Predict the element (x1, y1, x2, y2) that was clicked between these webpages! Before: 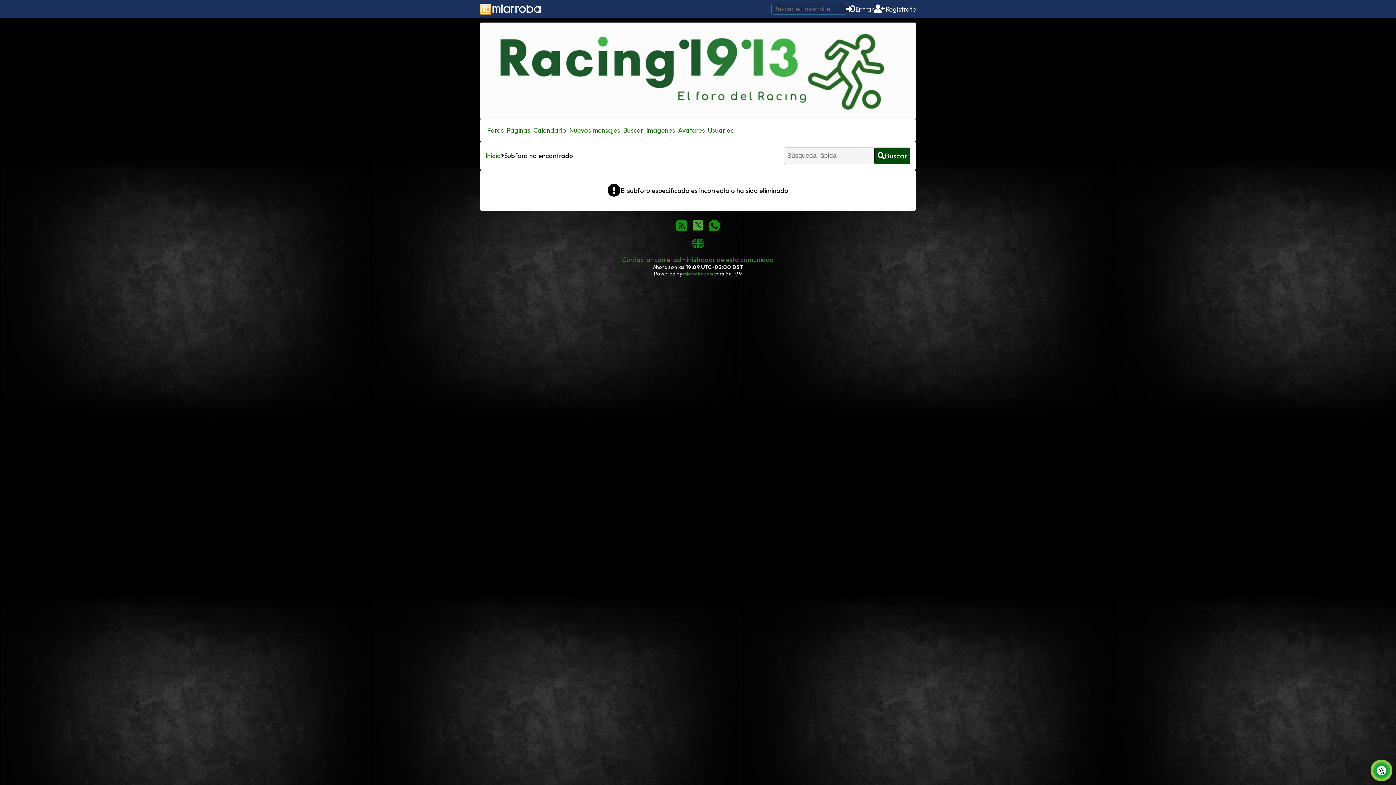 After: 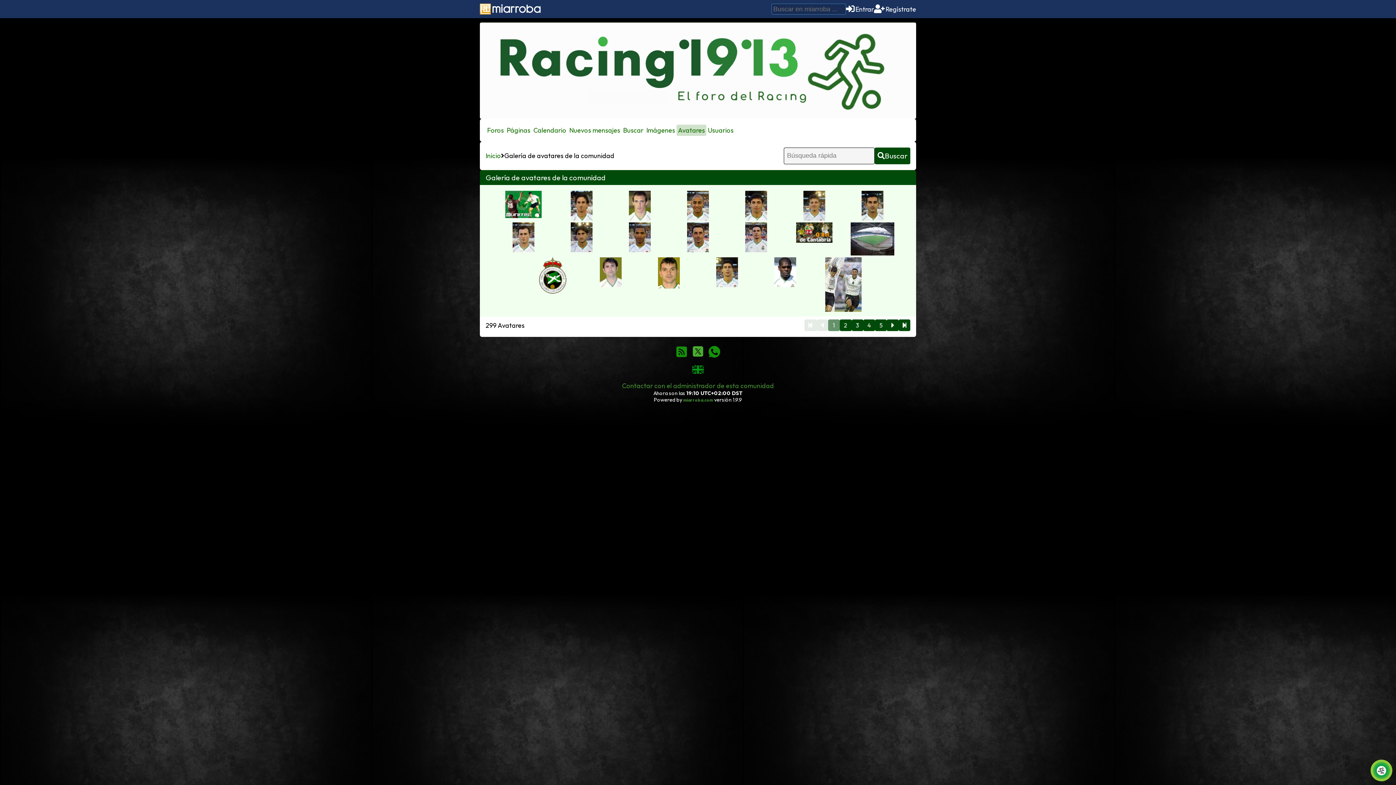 Action: label: Avatares bbox: (676, 124, 706, 136)